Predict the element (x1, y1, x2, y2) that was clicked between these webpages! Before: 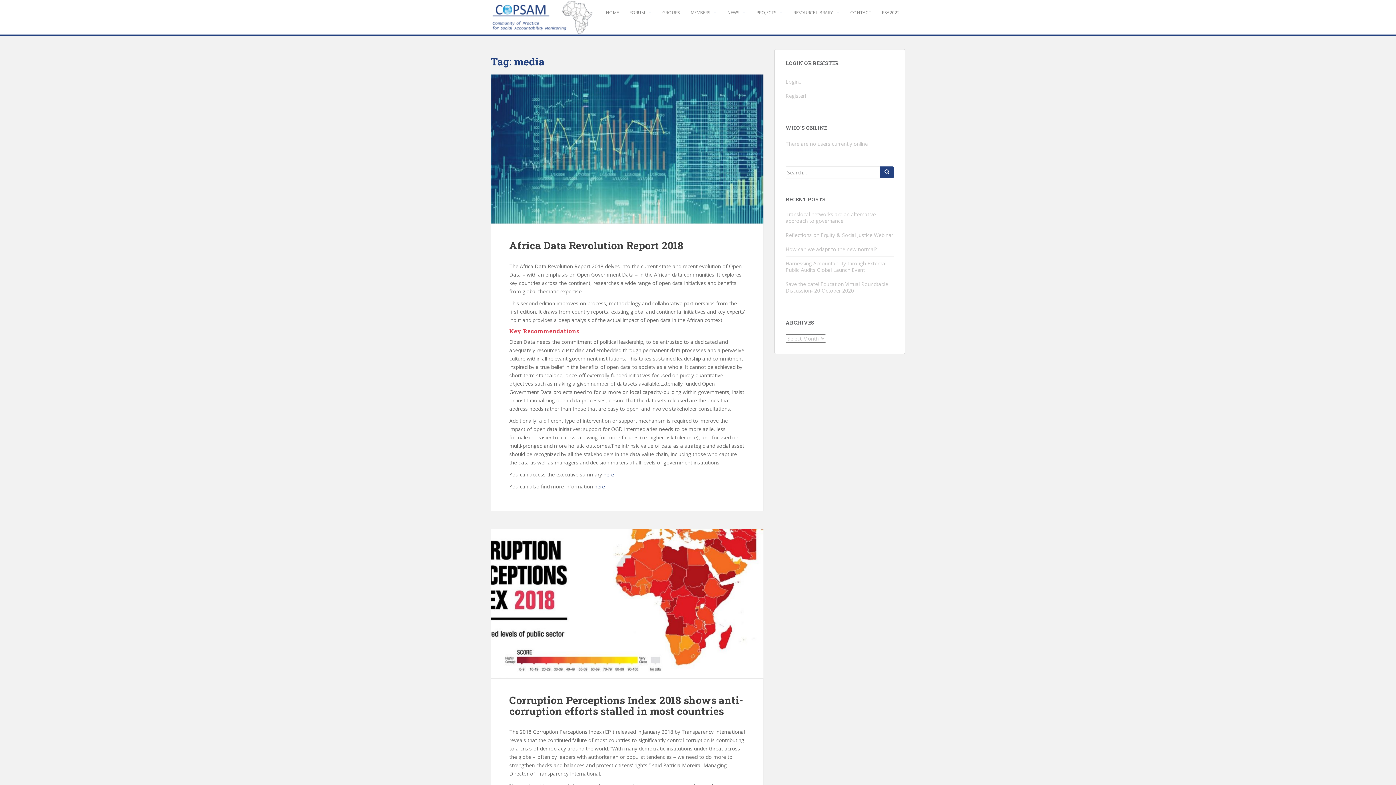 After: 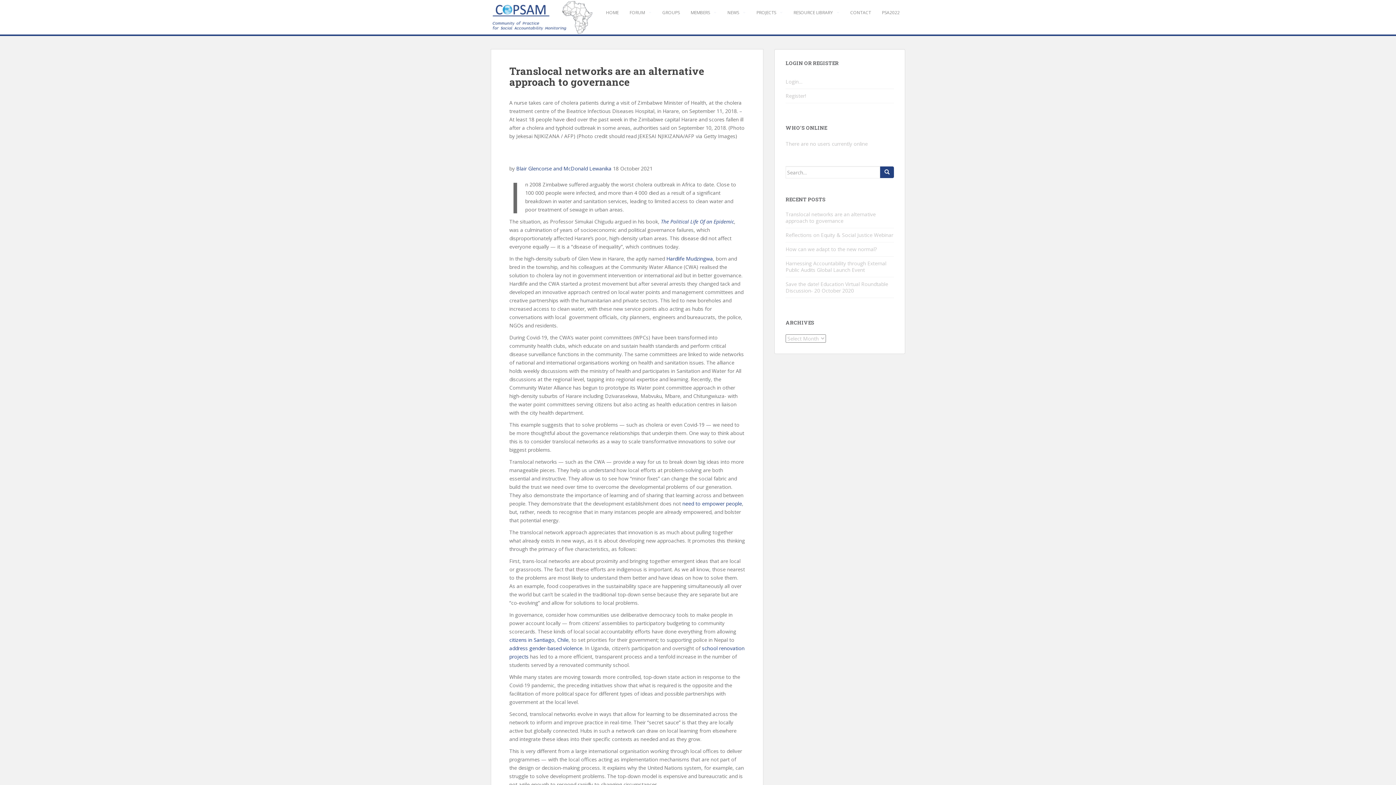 Action: label: Translocal networks are an alternative approach to governance bbox: (785, 210, 876, 224)